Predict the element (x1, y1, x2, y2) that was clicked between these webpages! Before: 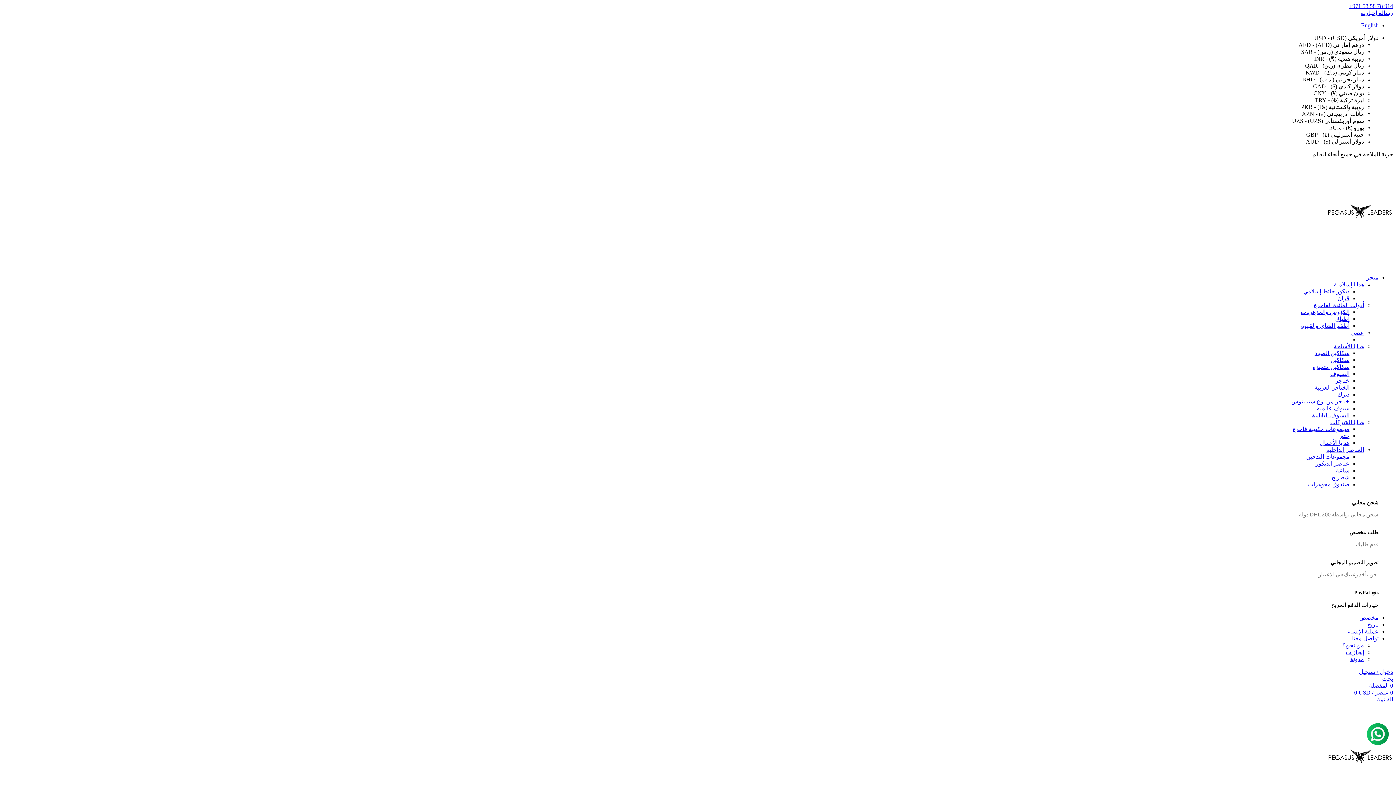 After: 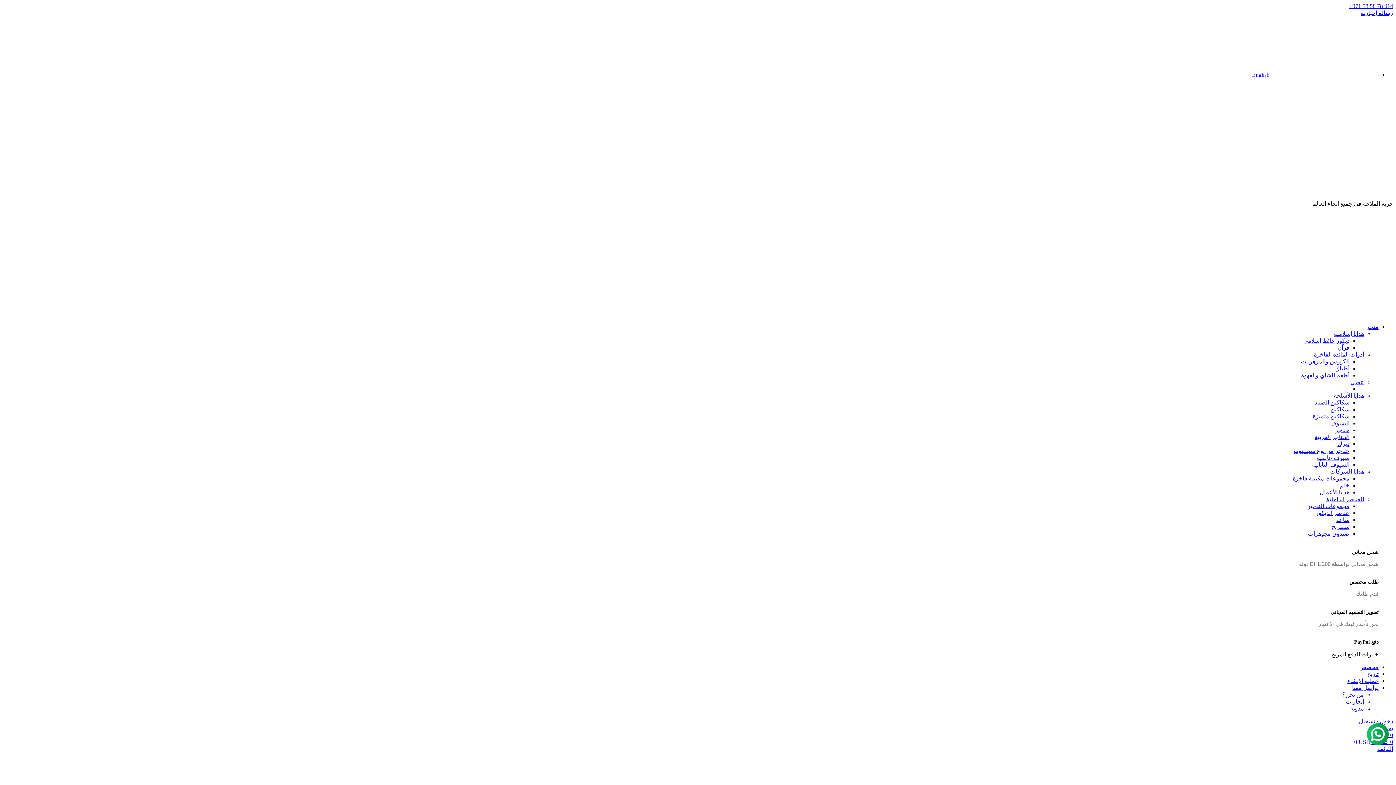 Action: label: السيوف bbox: (1330, 370, 1349, 377)